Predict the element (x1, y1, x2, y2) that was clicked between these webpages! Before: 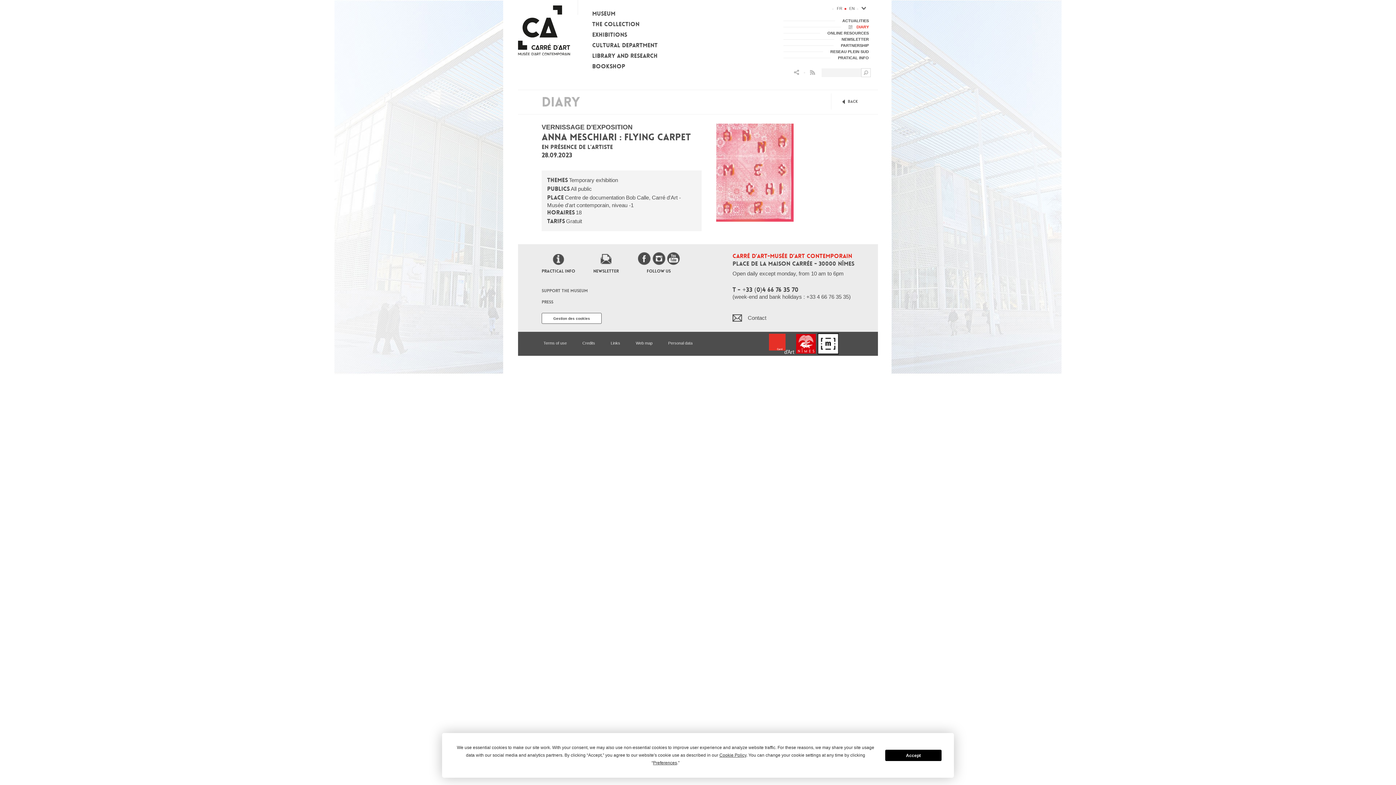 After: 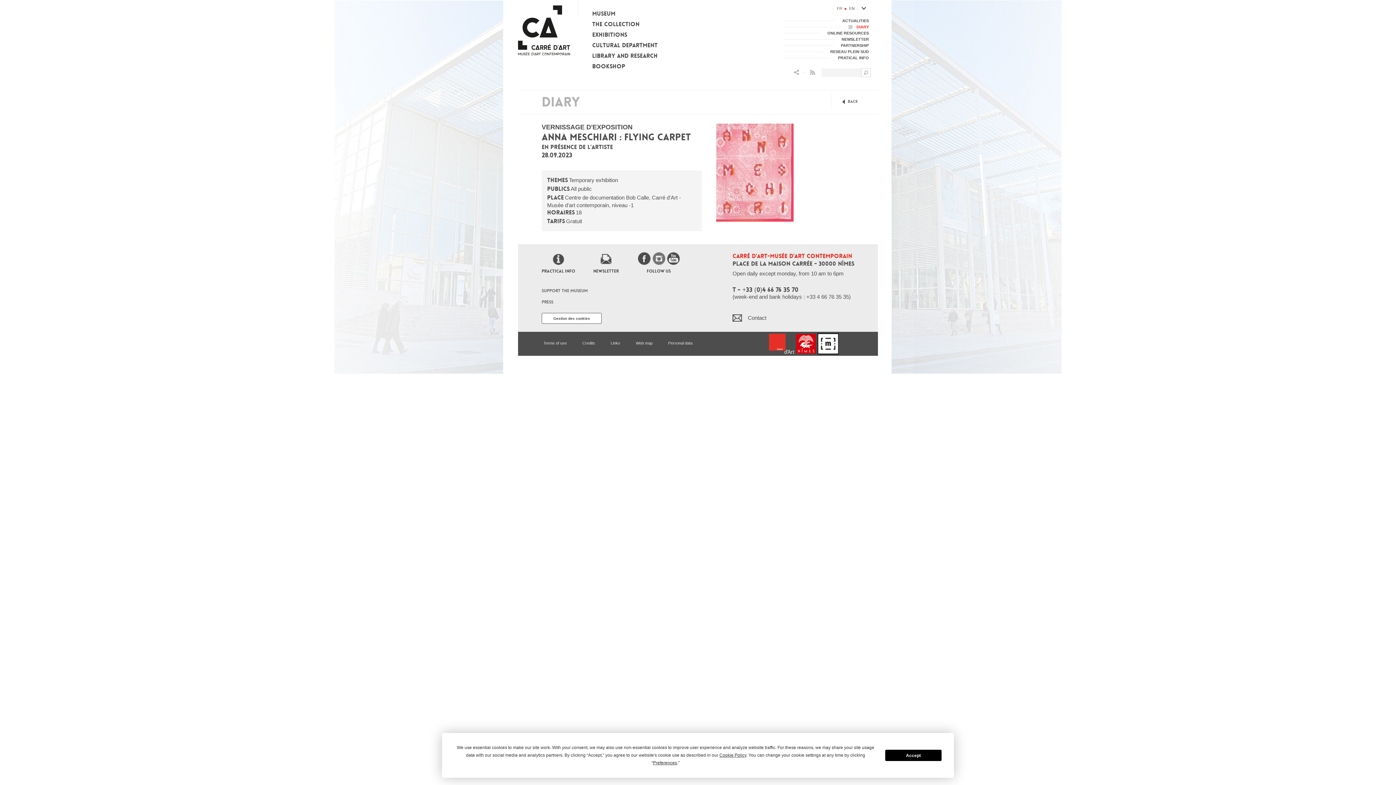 Action: bbox: (651, 252, 666, 268)